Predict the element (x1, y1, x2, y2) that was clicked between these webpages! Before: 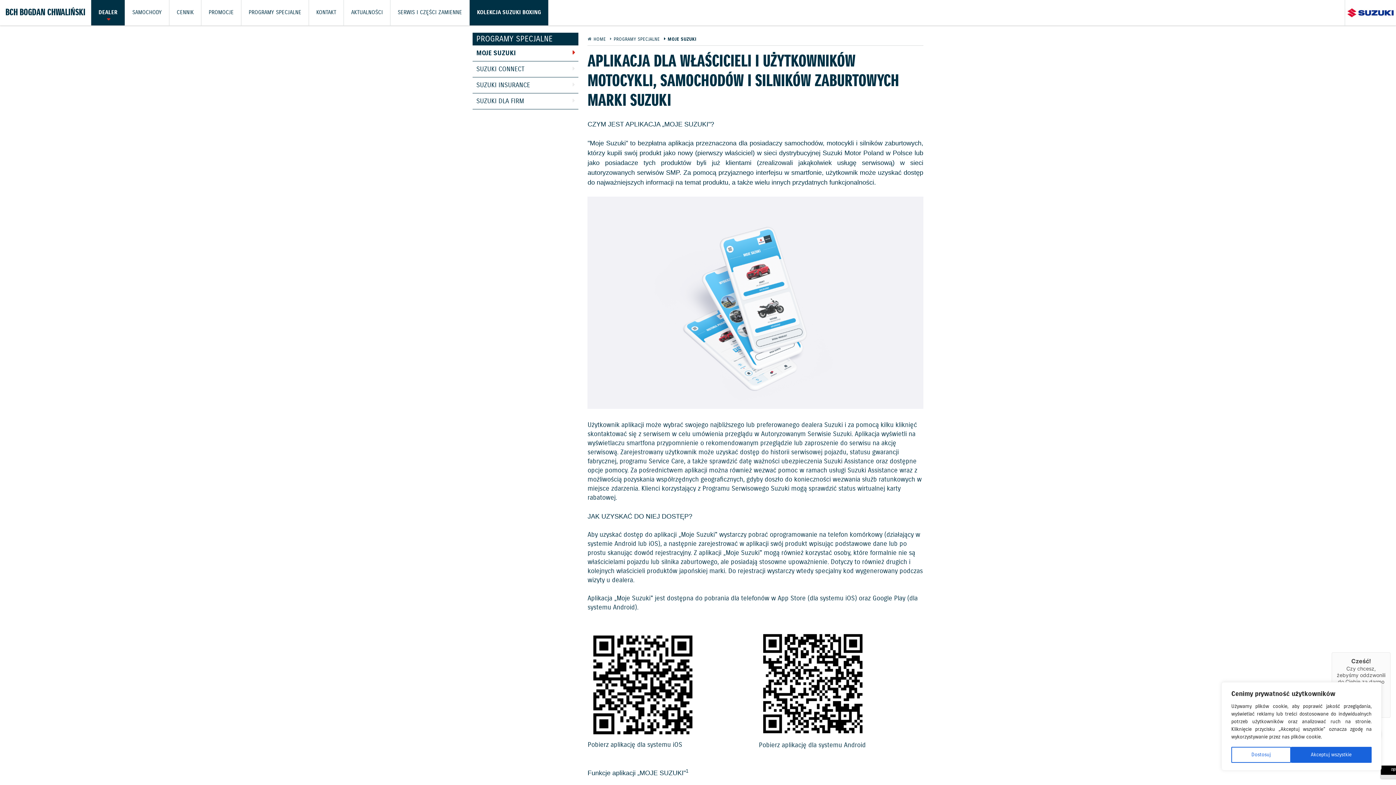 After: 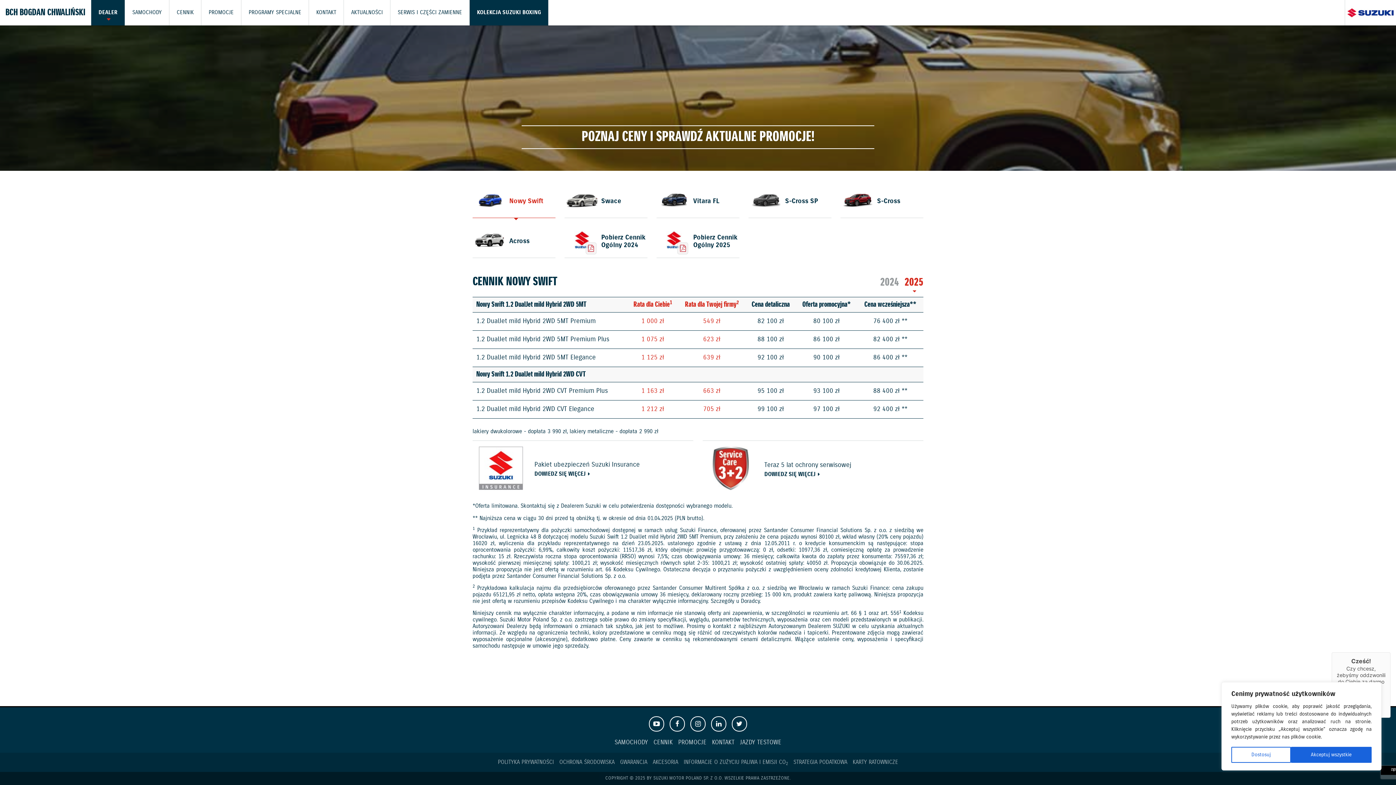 Action: label: CENNIK bbox: (169, 0, 201, 25)